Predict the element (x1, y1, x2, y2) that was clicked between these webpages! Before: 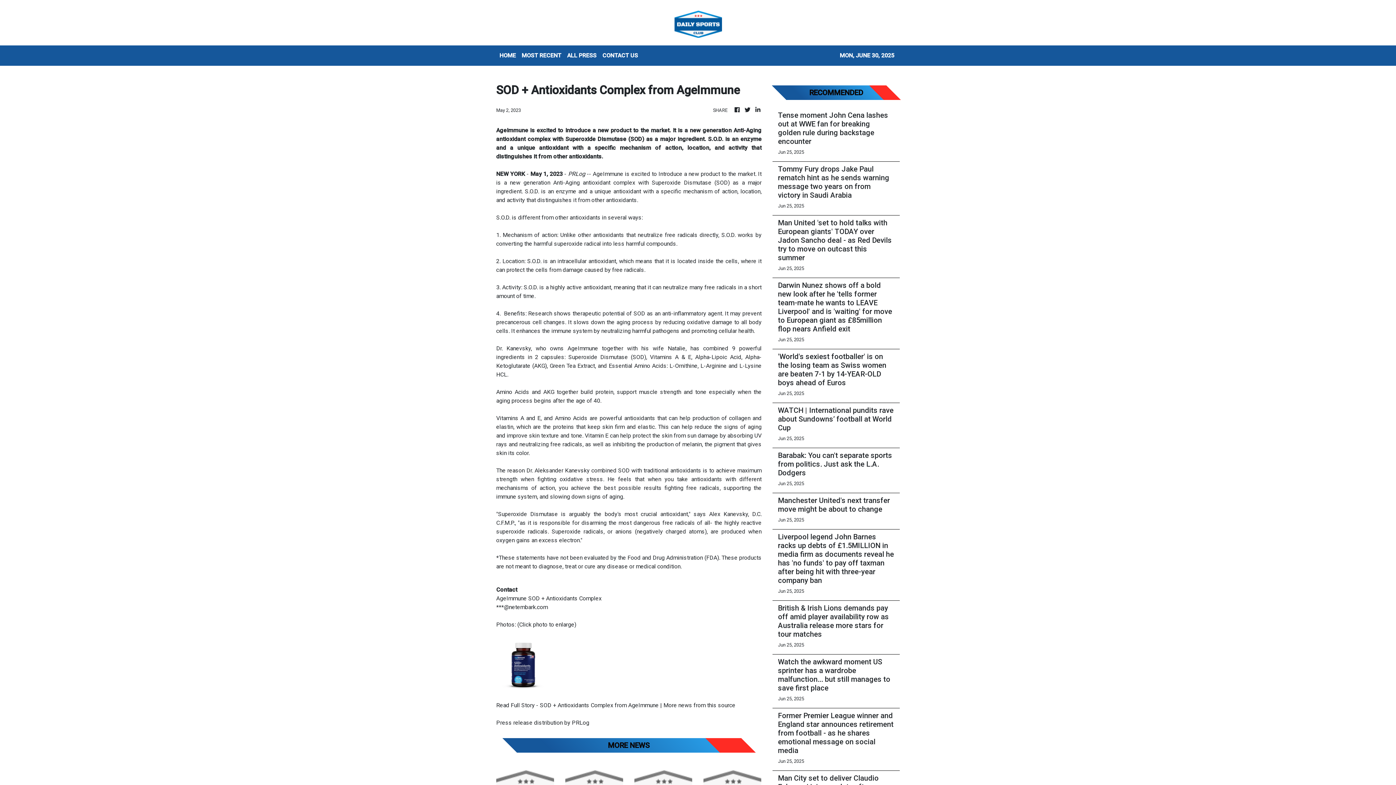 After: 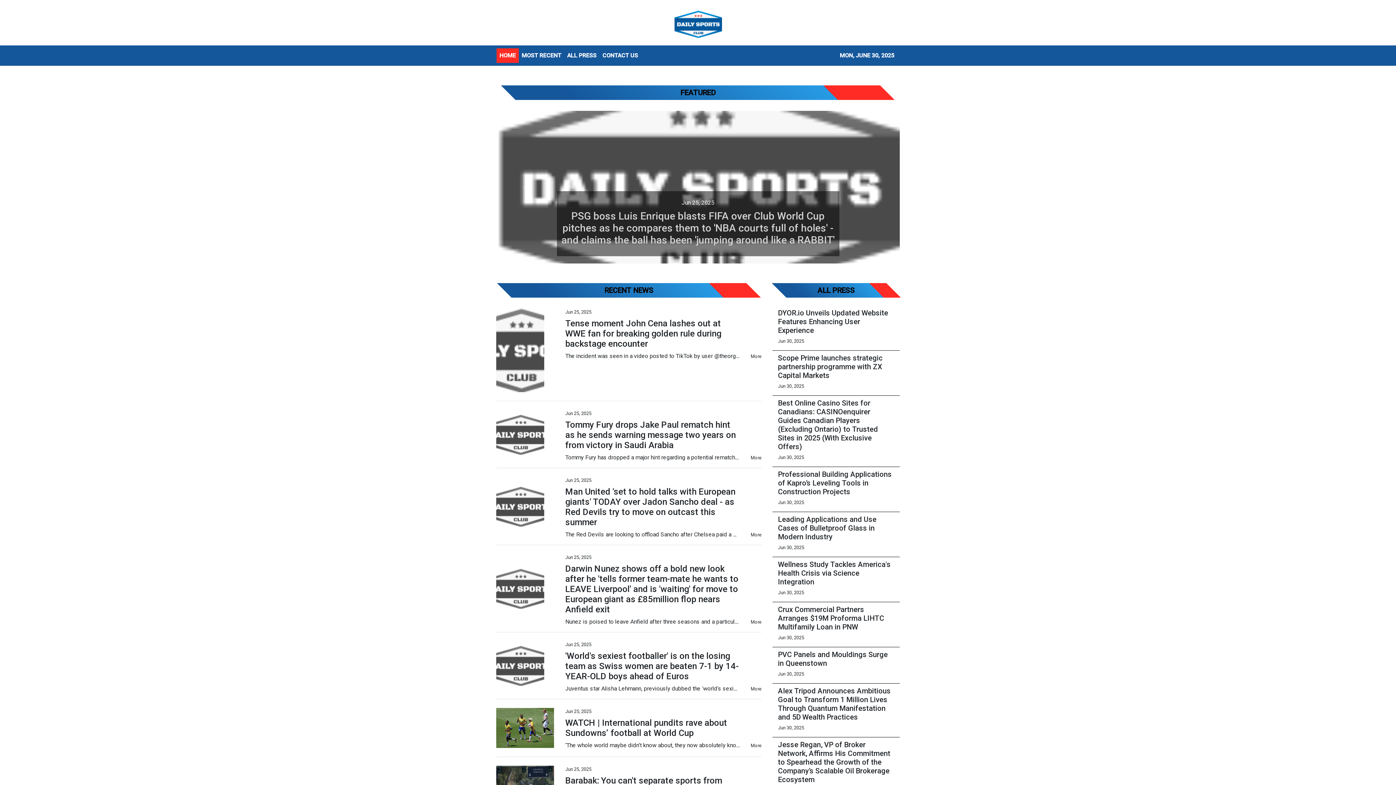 Action: bbox: (733, 105, 741, 114)